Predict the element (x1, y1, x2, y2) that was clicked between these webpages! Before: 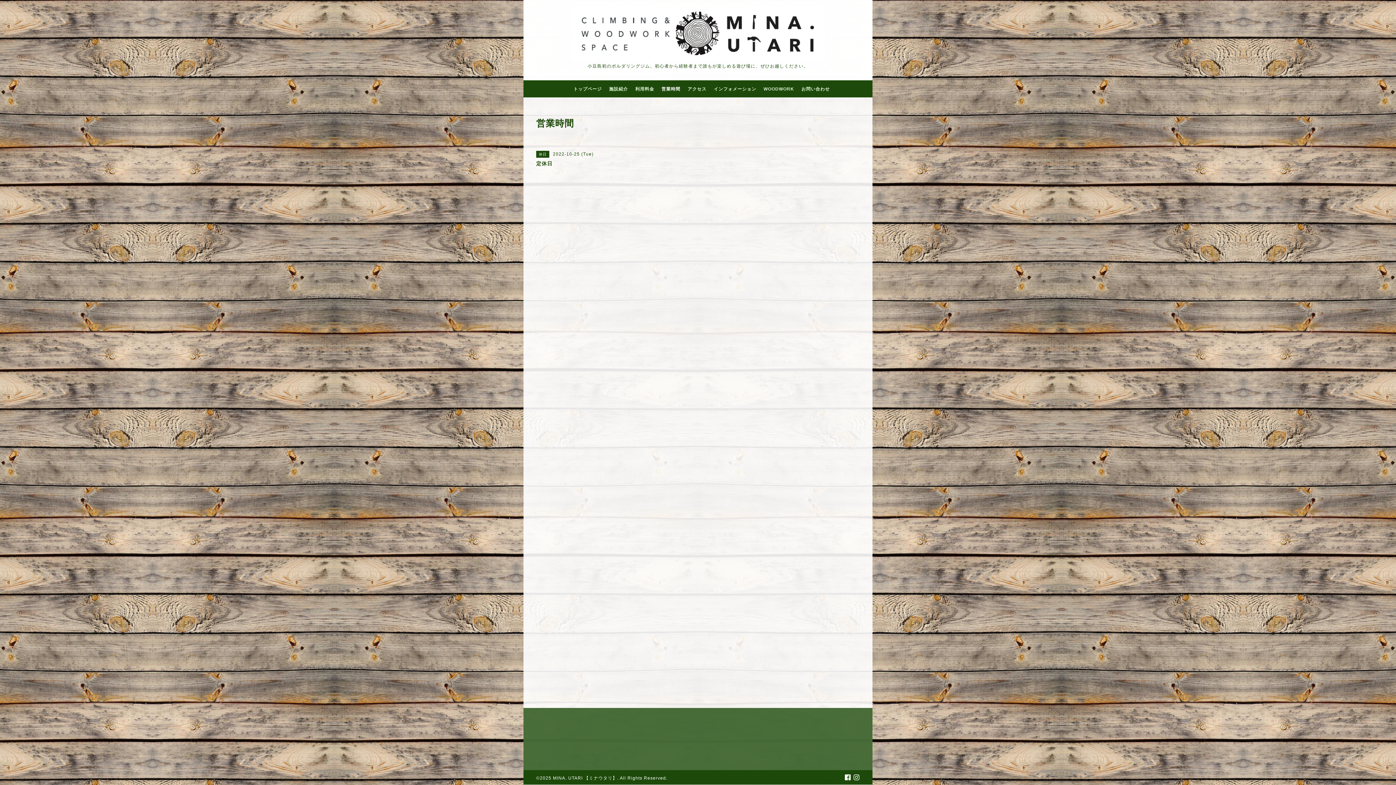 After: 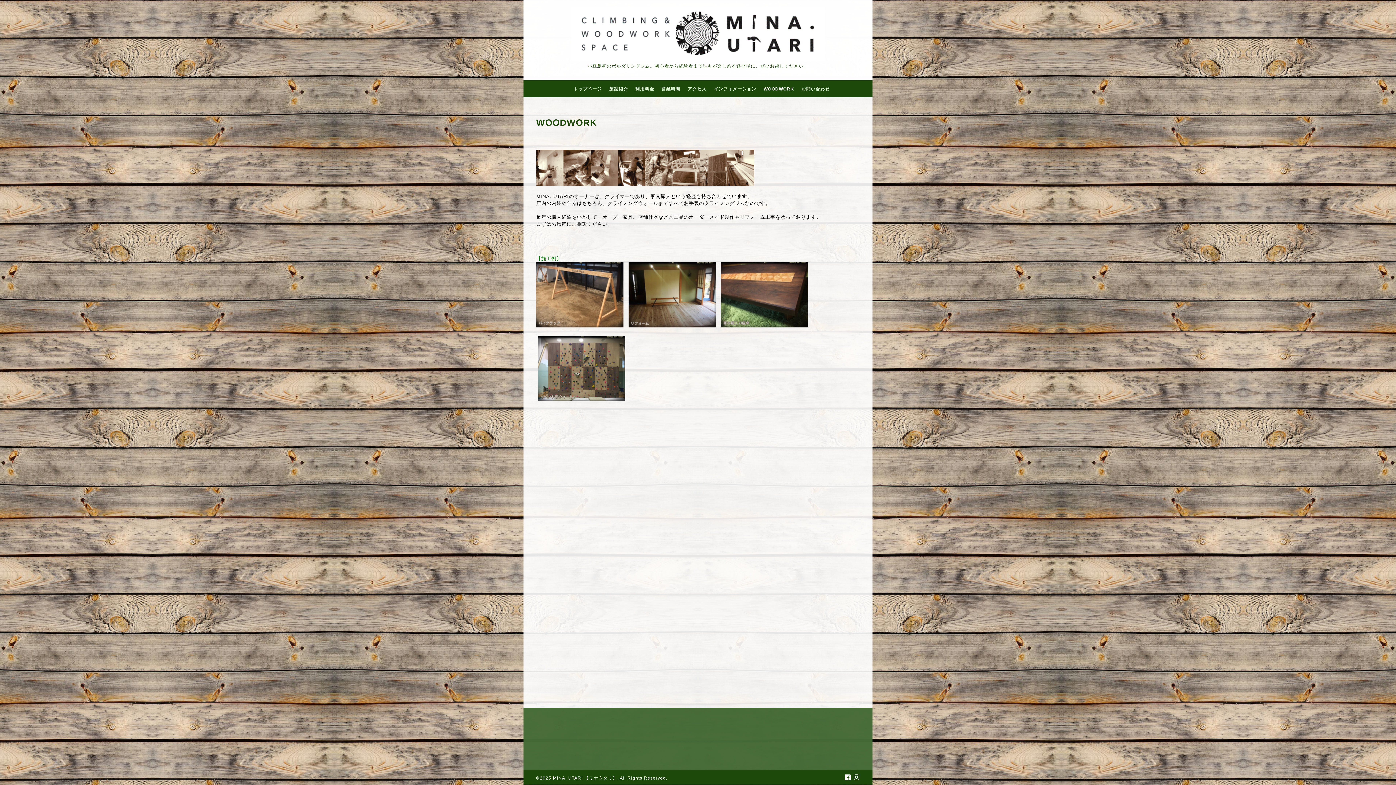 Action: label: WOODWORK bbox: (760, 84, 798, 93)